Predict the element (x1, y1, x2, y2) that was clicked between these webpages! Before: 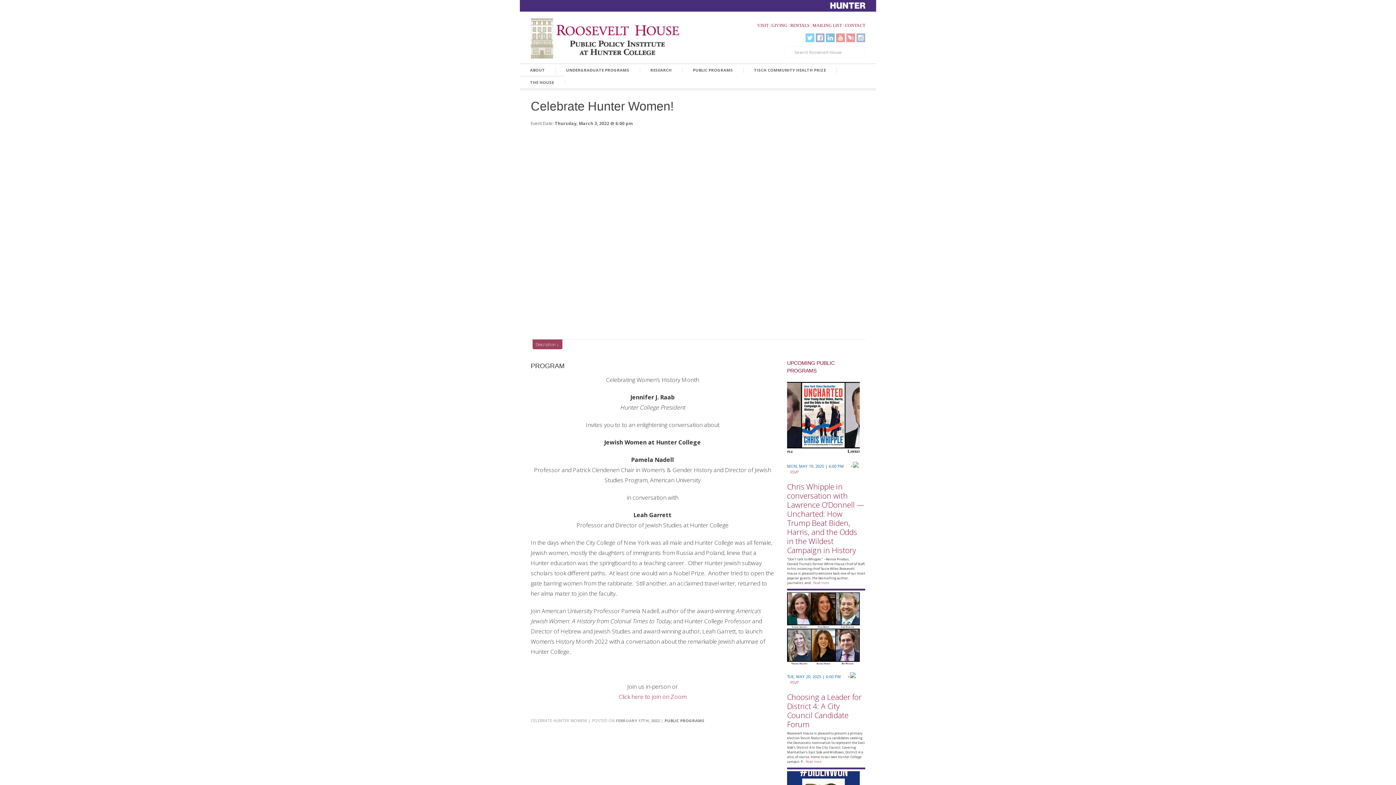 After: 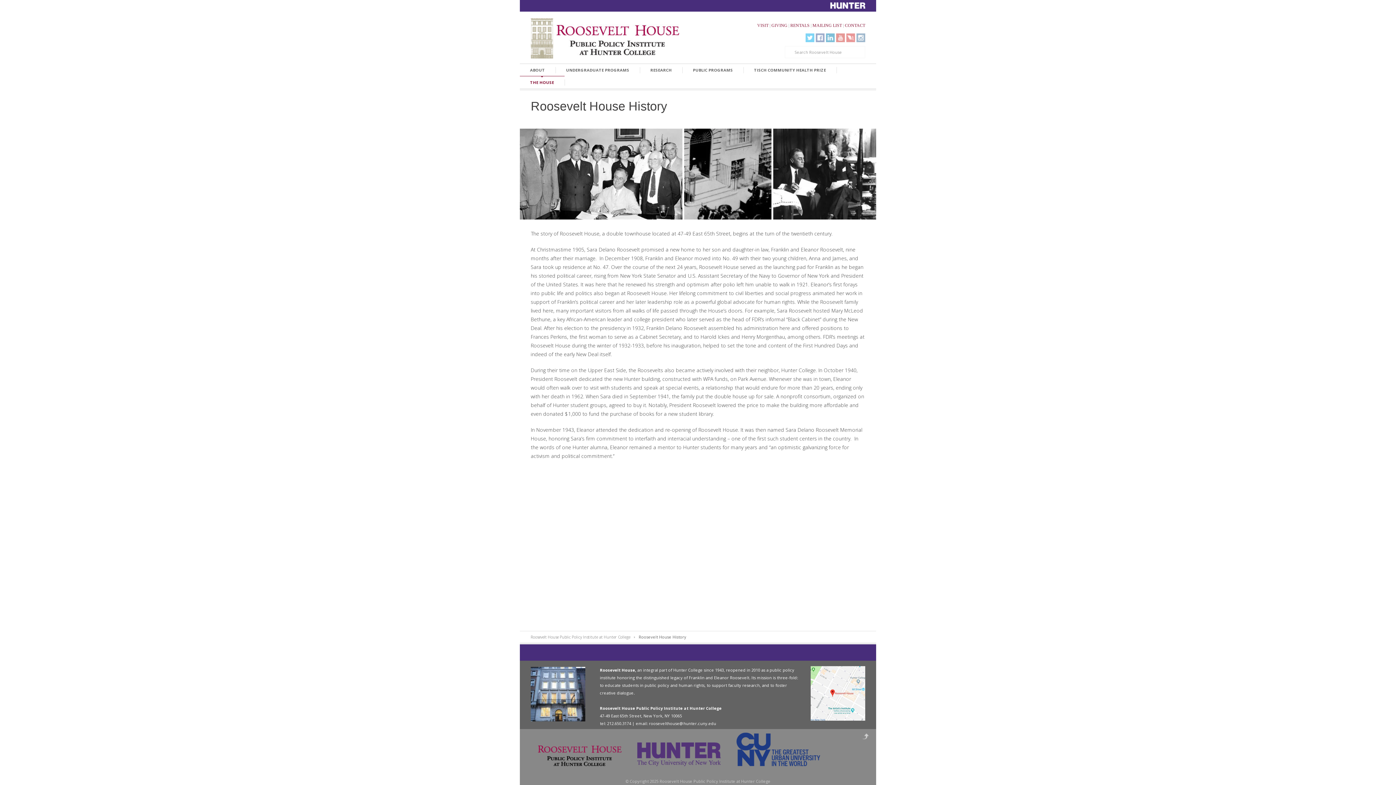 Action: bbox: (520, 76, 564, 88) label: THE HOUSE